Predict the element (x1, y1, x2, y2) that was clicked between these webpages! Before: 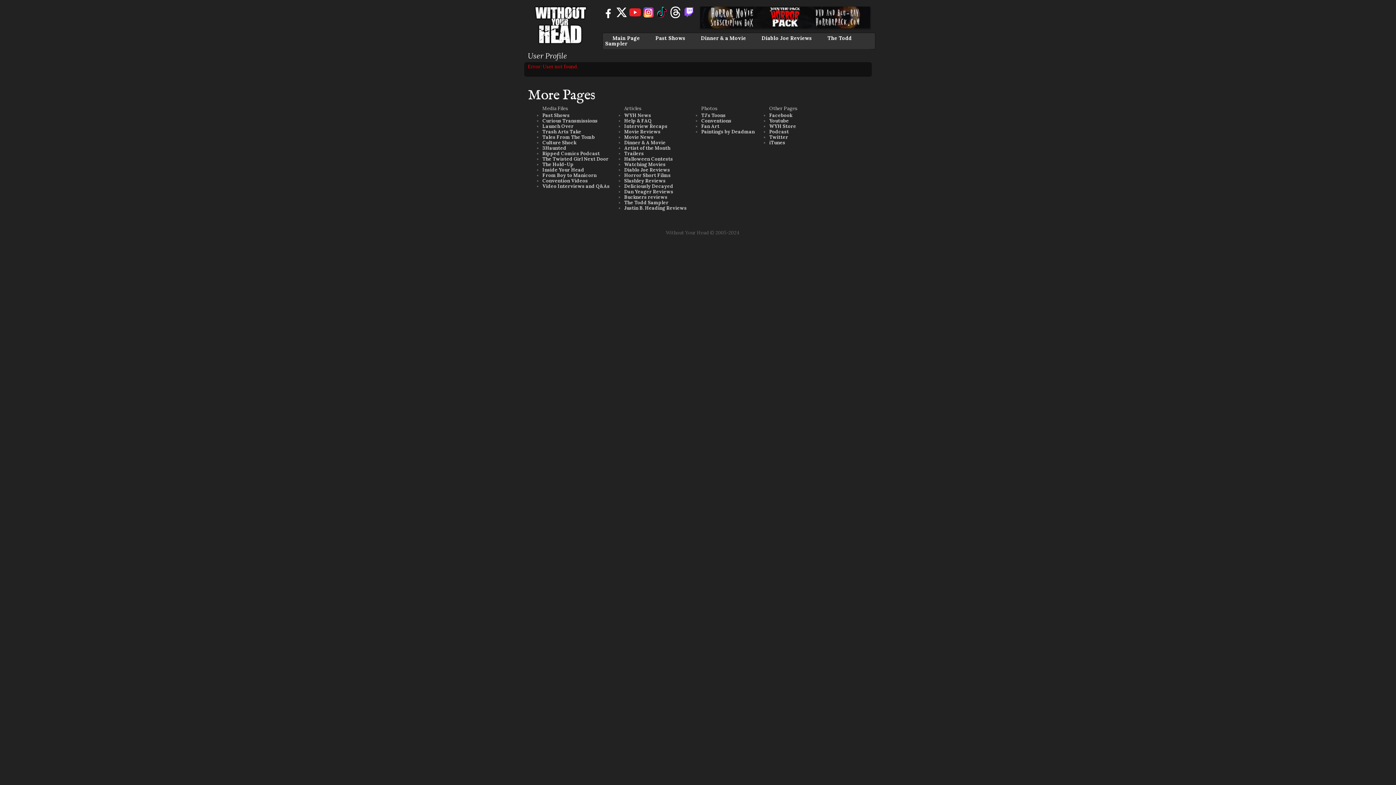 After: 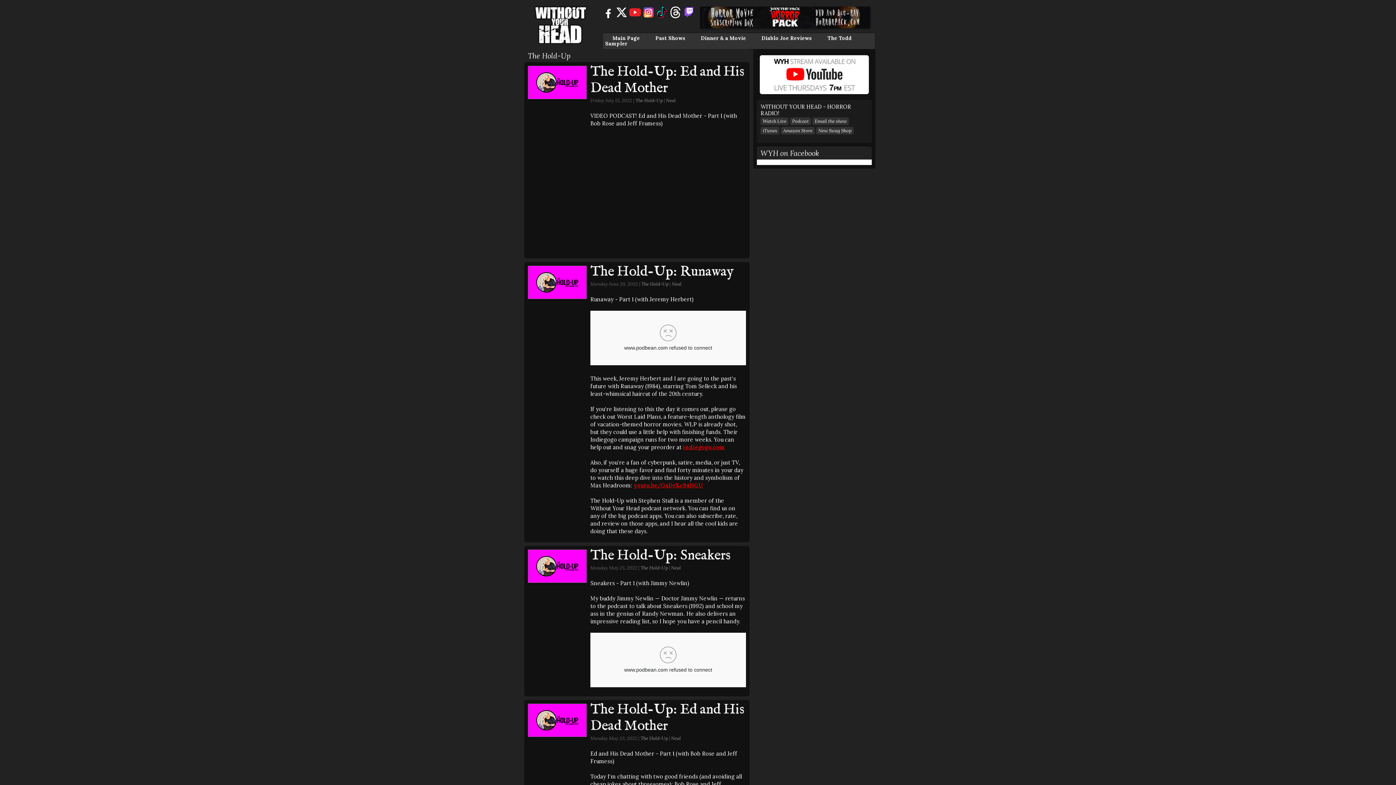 Action: bbox: (542, 161, 573, 167) label: The Hold-Up